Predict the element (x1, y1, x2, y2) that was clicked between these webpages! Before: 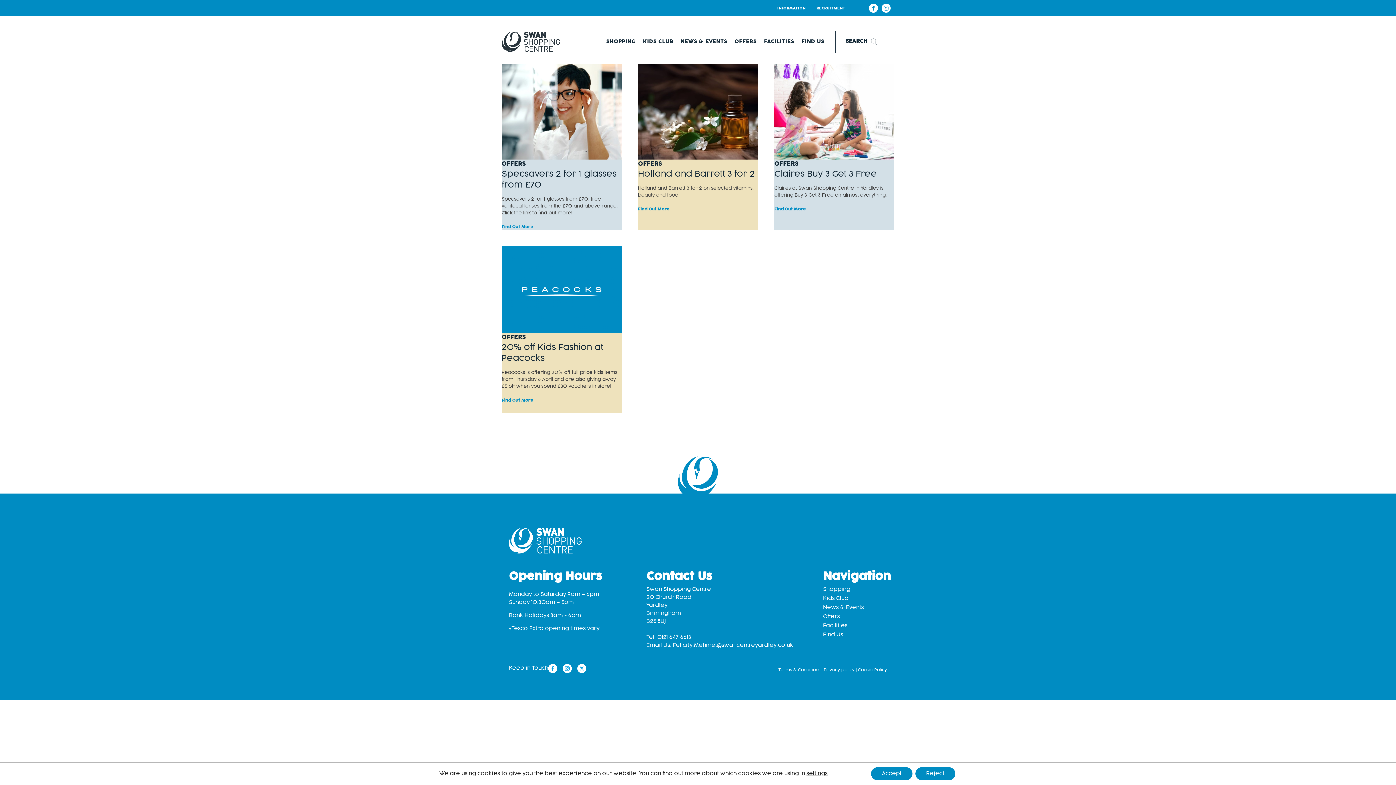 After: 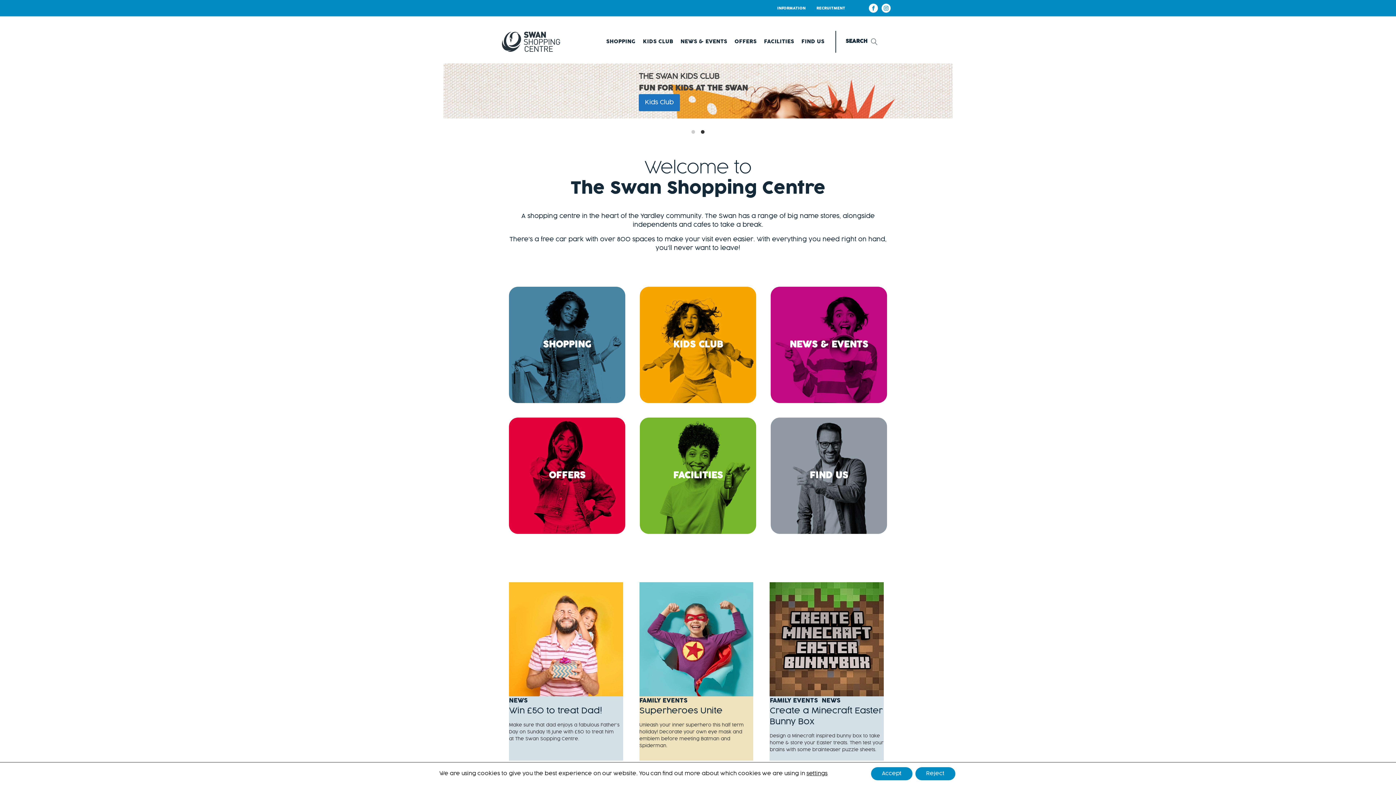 Action: bbox: (501, 31, 560, 52)